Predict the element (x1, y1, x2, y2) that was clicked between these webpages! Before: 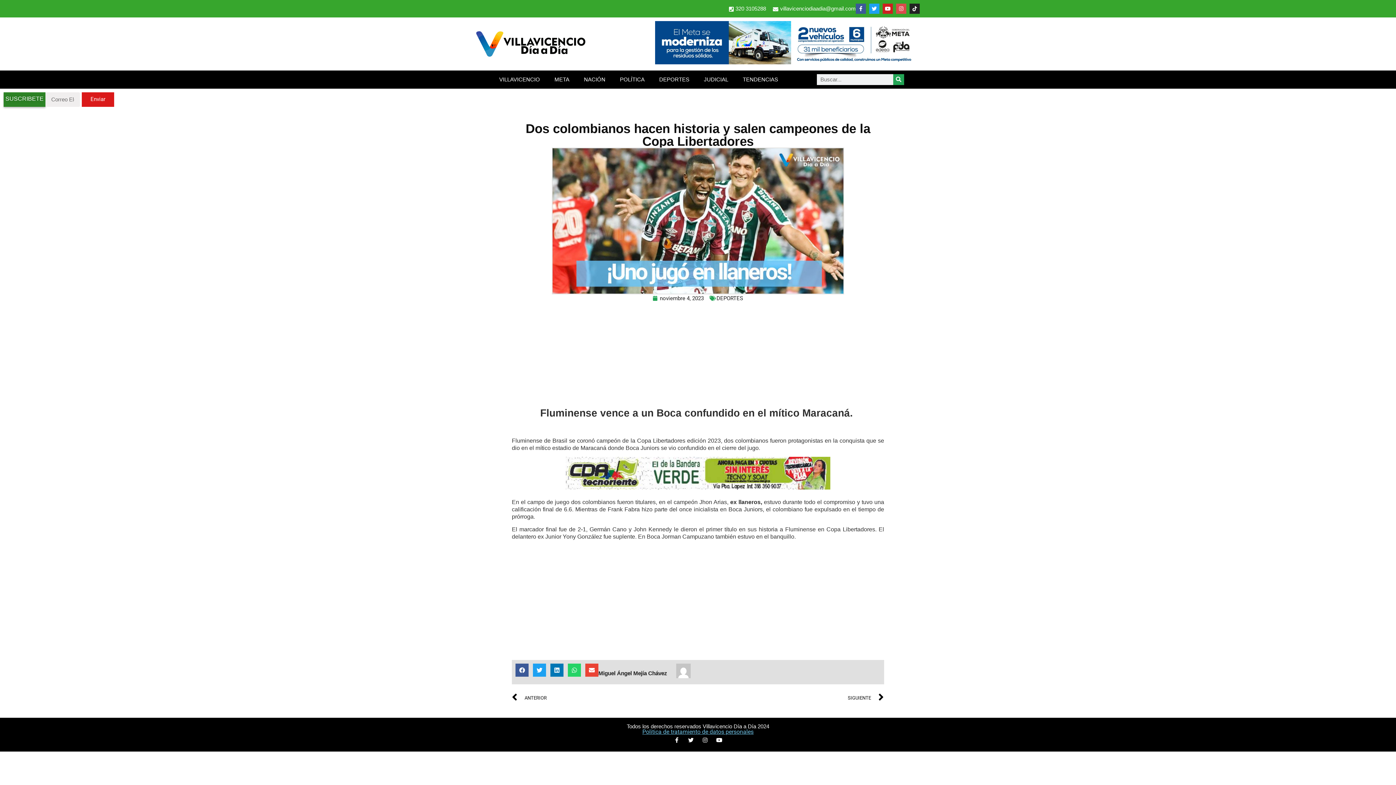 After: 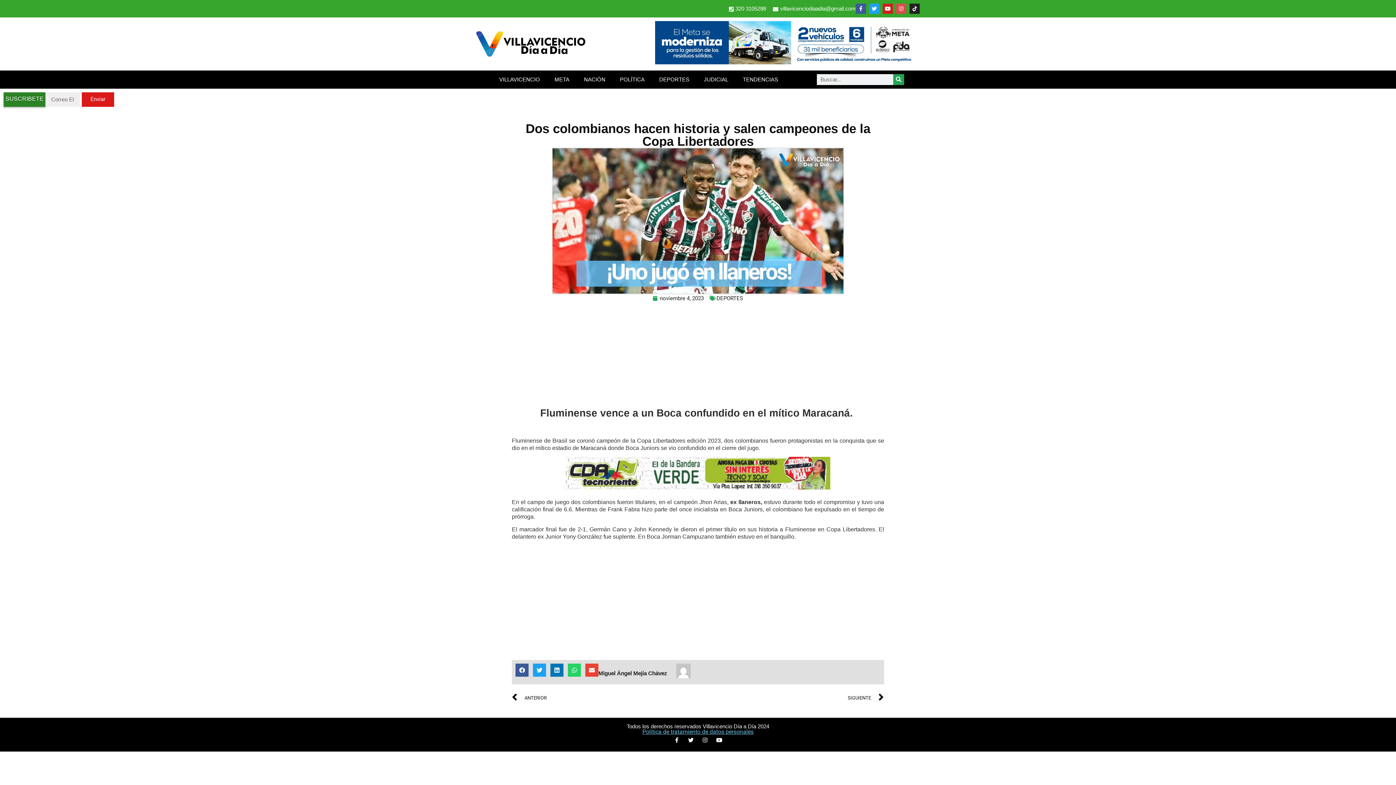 Action: bbox: (676, 663, 690, 680)